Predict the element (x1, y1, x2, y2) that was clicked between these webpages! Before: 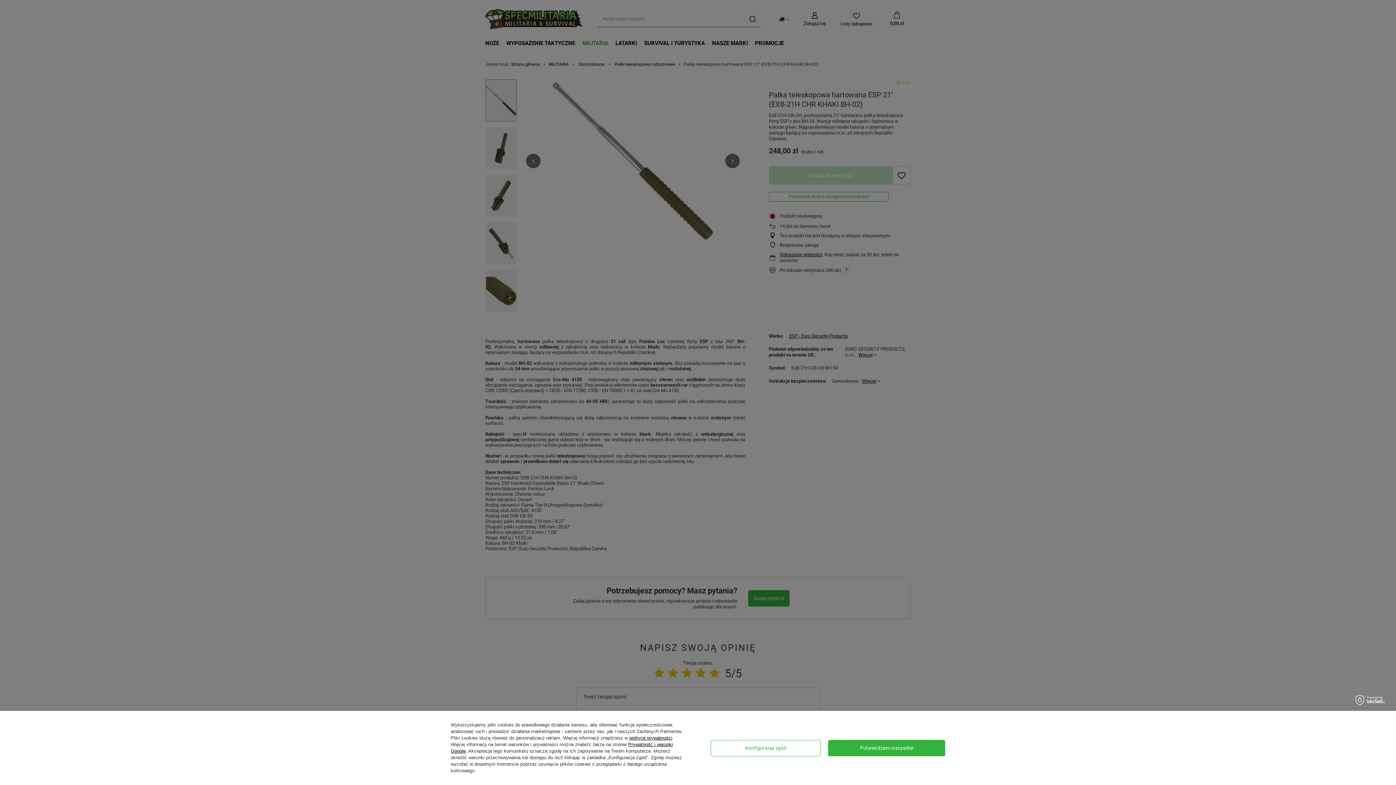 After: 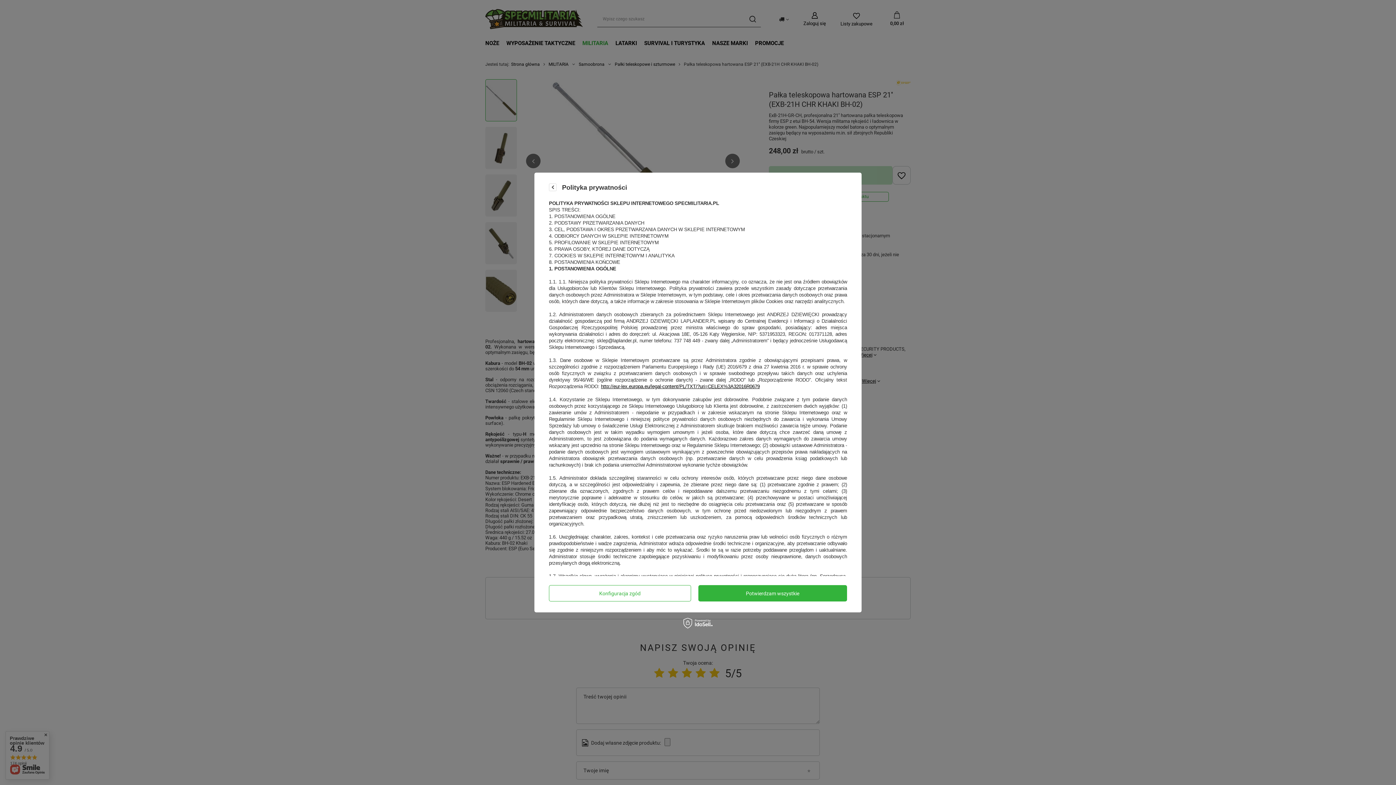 Action: label: polityce prywatności bbox: (629, 735, 672, 741)